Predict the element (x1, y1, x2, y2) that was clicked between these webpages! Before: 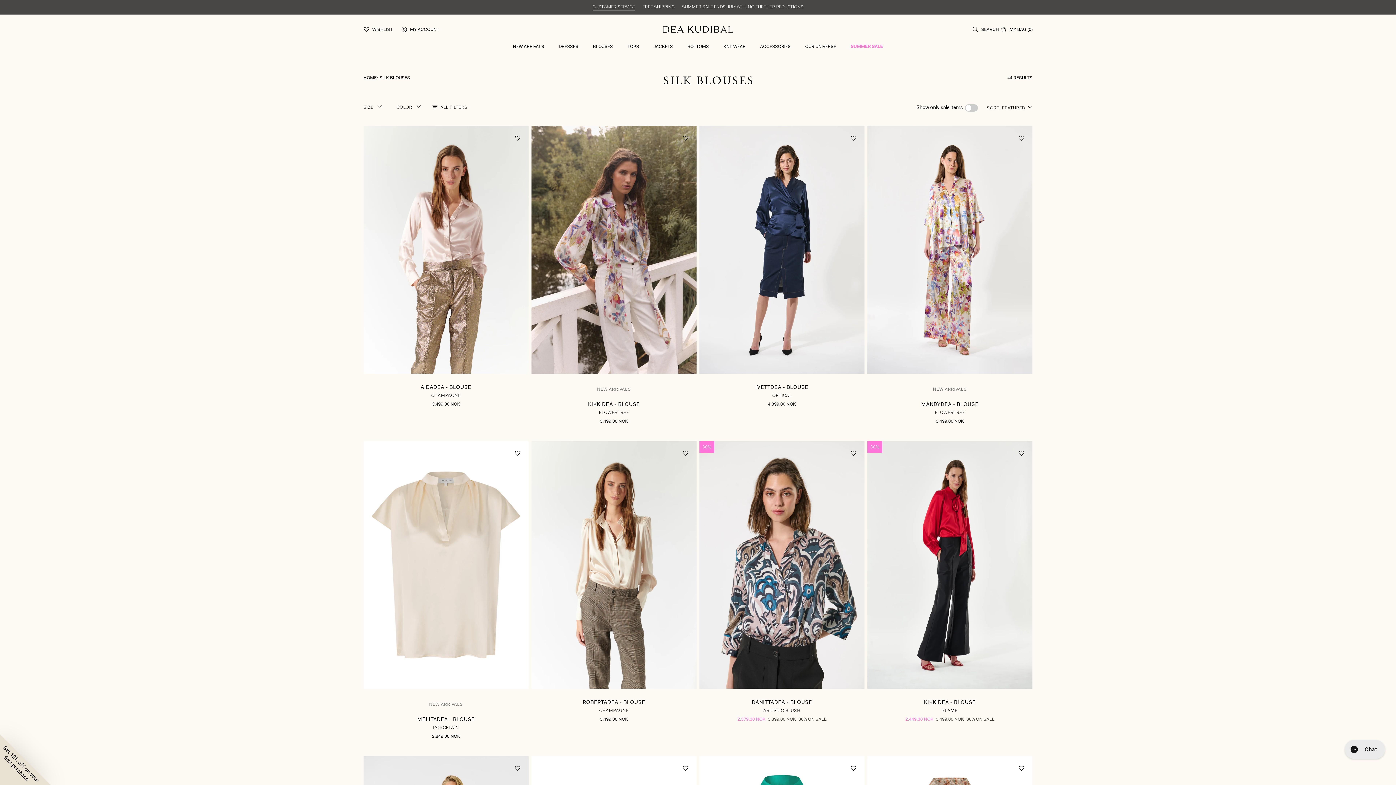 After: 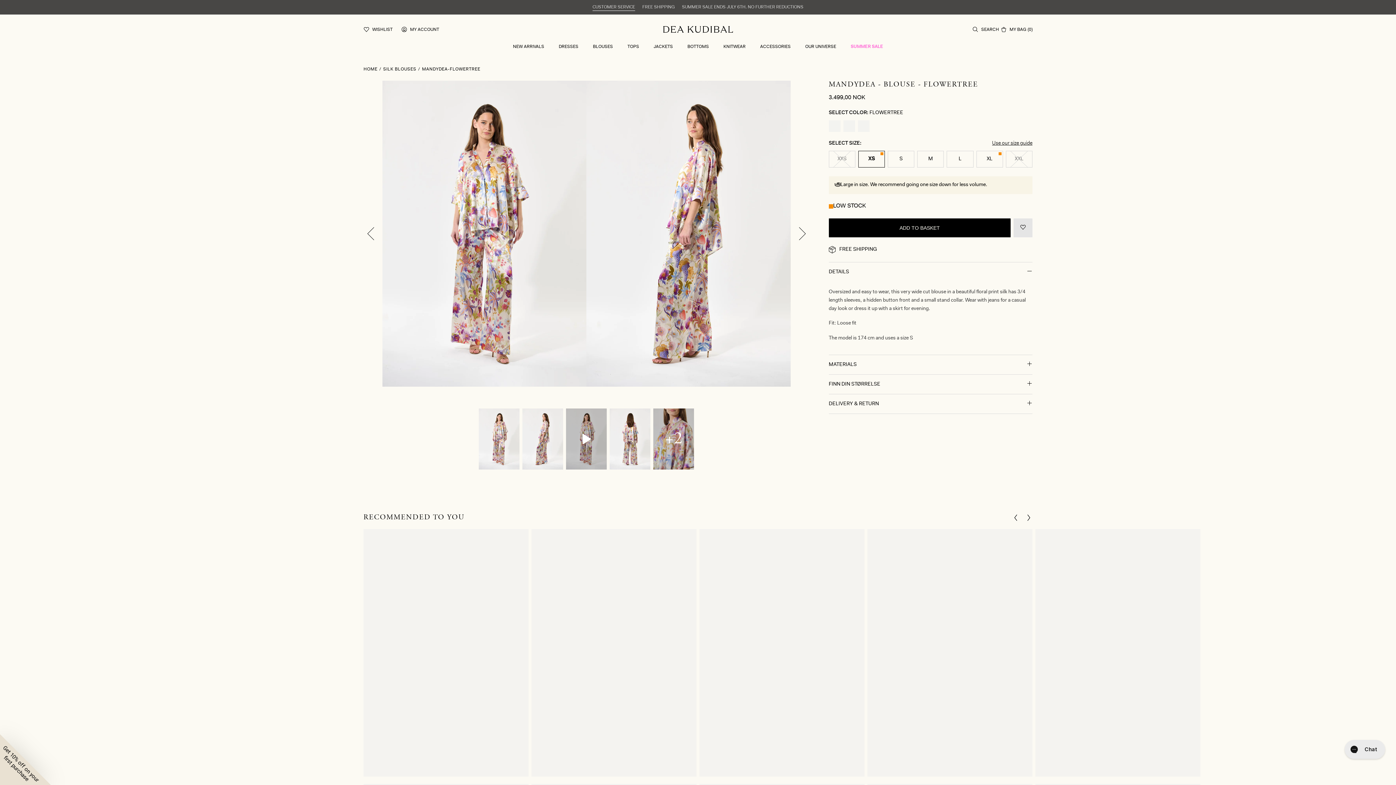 Action: bbox: (867, 126, 1032, 441)